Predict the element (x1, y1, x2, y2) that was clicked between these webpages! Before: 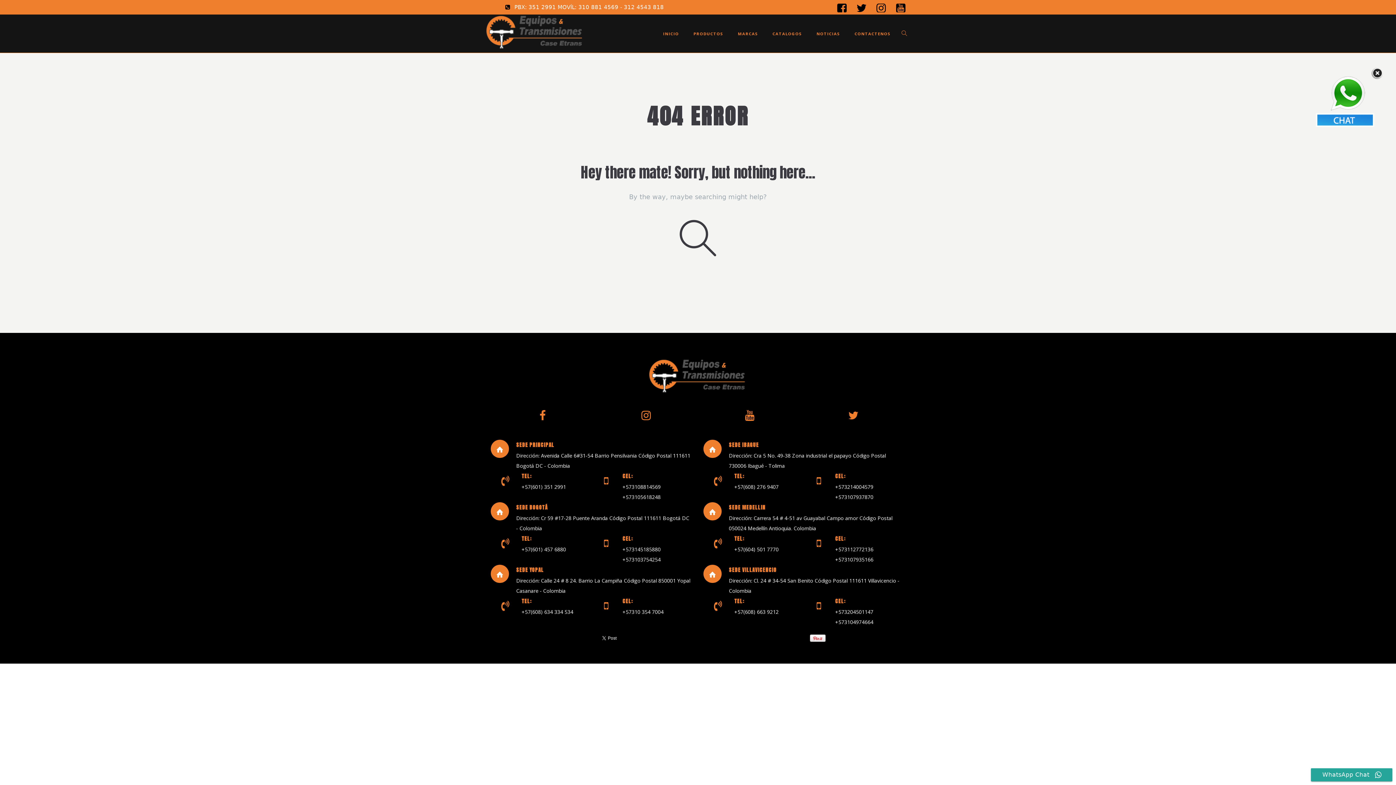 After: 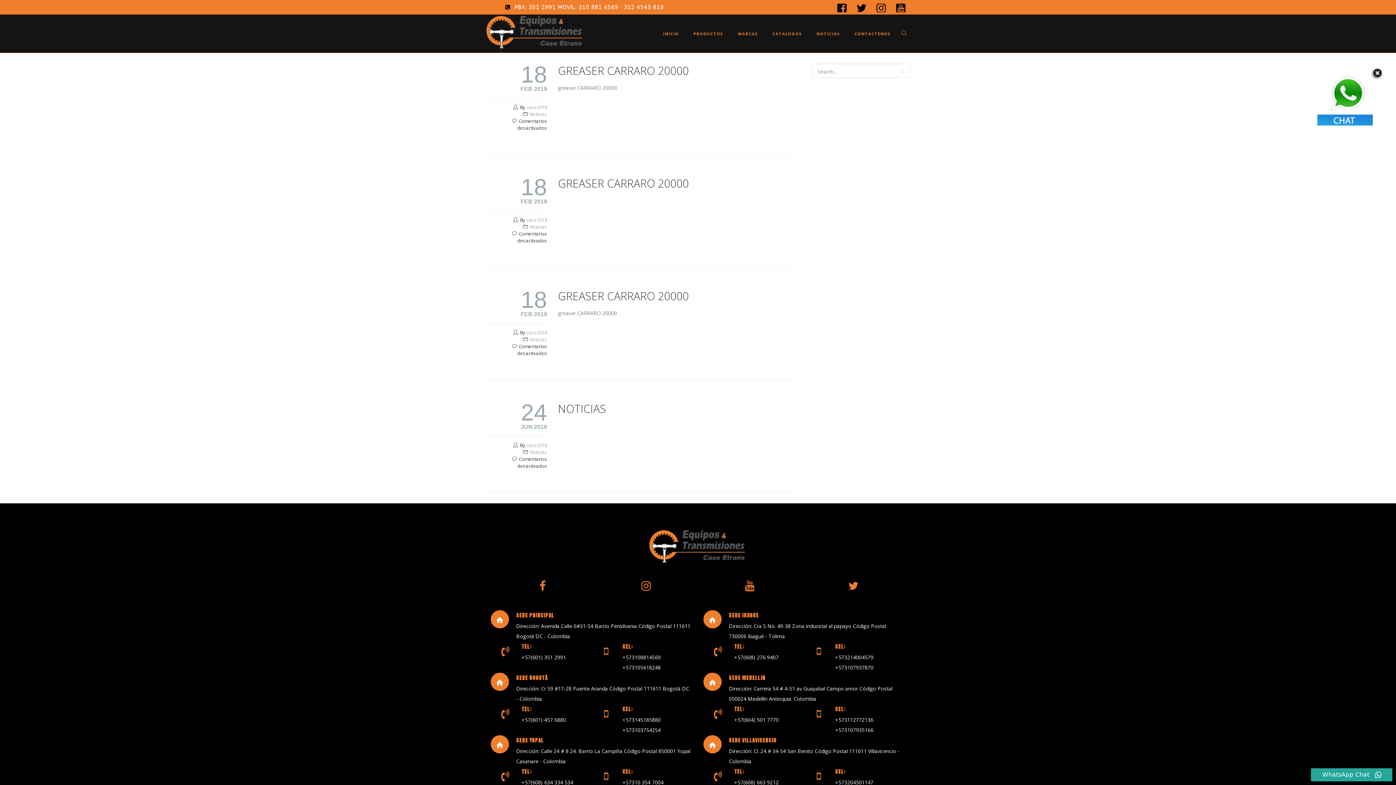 Action: label: NOTICIAS bbox: (809, 14, 847, 52)